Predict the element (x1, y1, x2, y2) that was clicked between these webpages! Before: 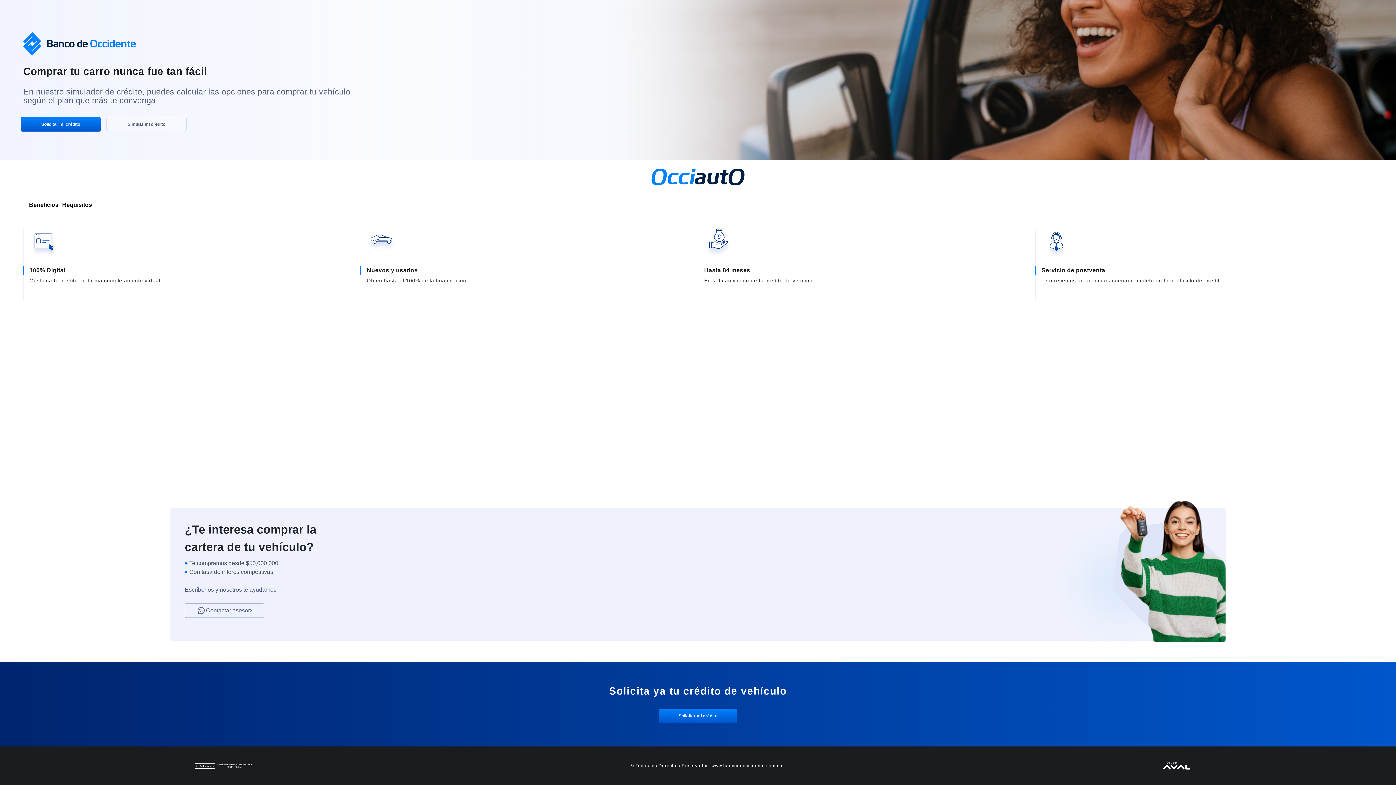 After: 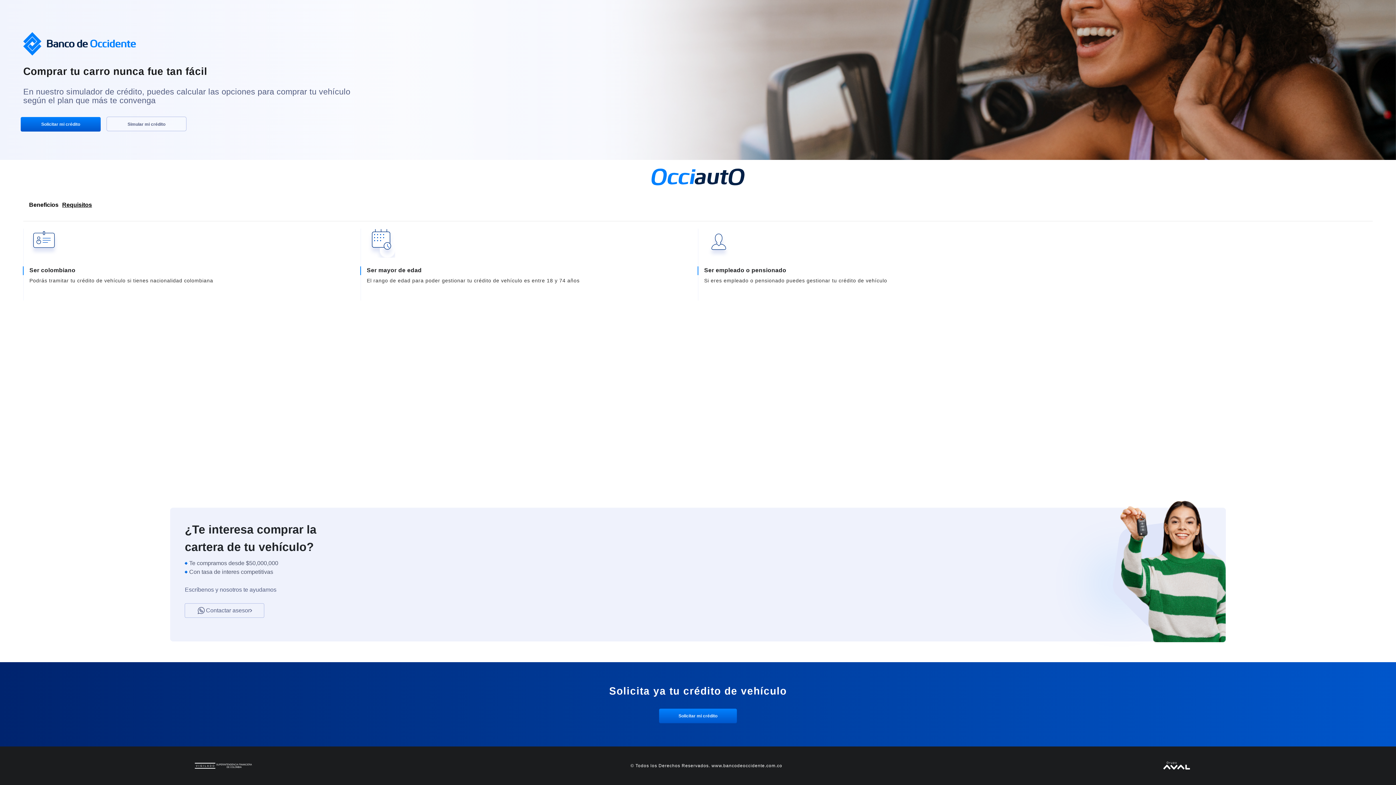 Action: bbox: (62, 201, 92, 208) label: Requisitos